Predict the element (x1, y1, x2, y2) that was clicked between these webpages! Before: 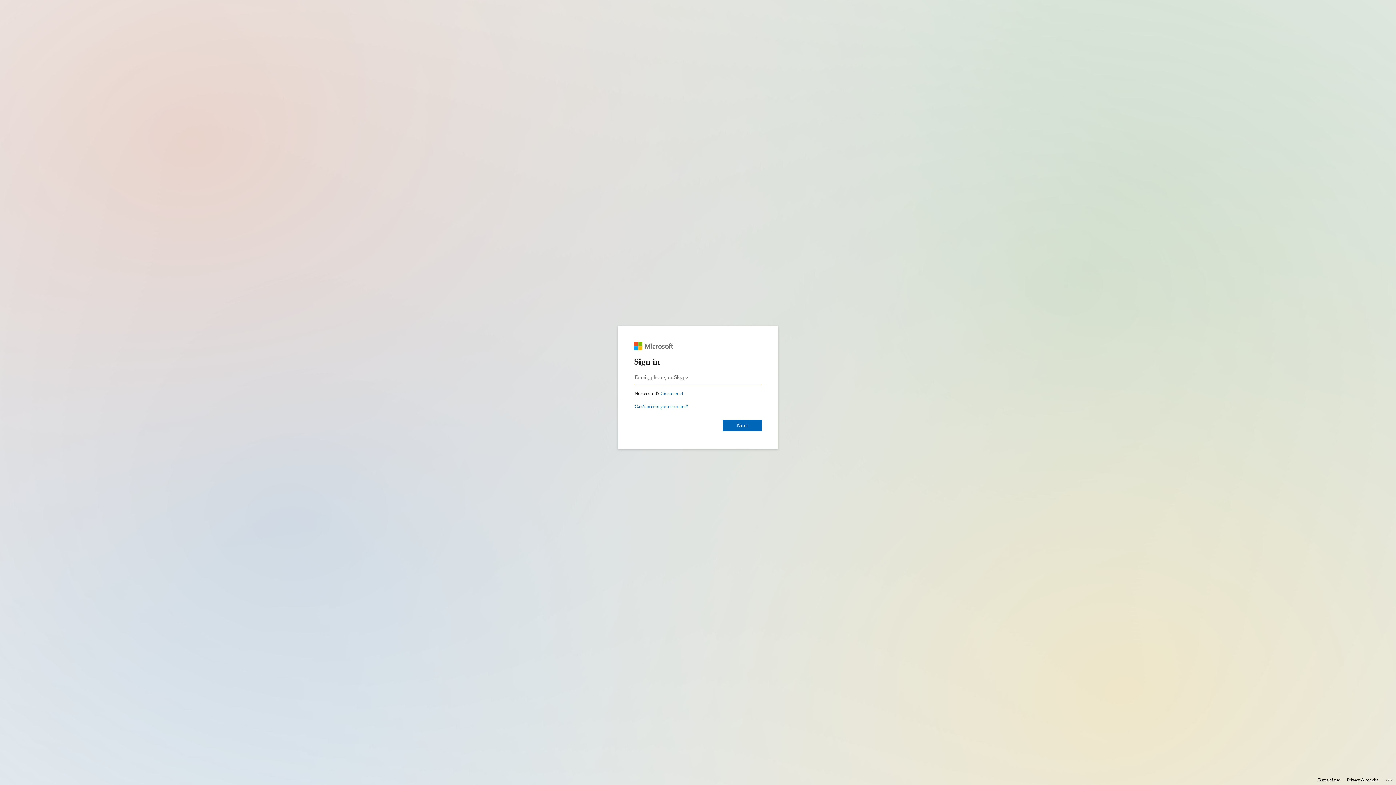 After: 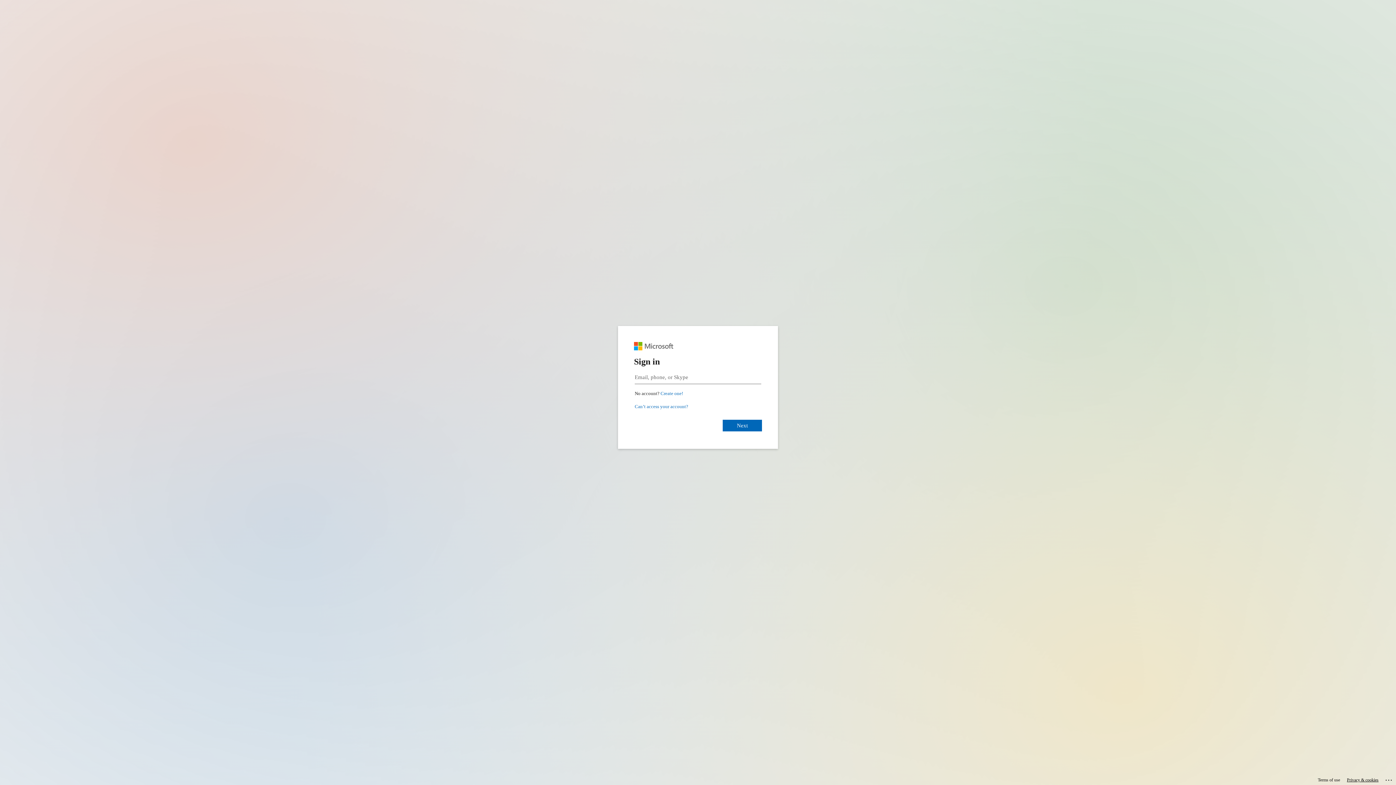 Action: label: Privacy & cookies bbox: (1347, 775, 1378, 785)